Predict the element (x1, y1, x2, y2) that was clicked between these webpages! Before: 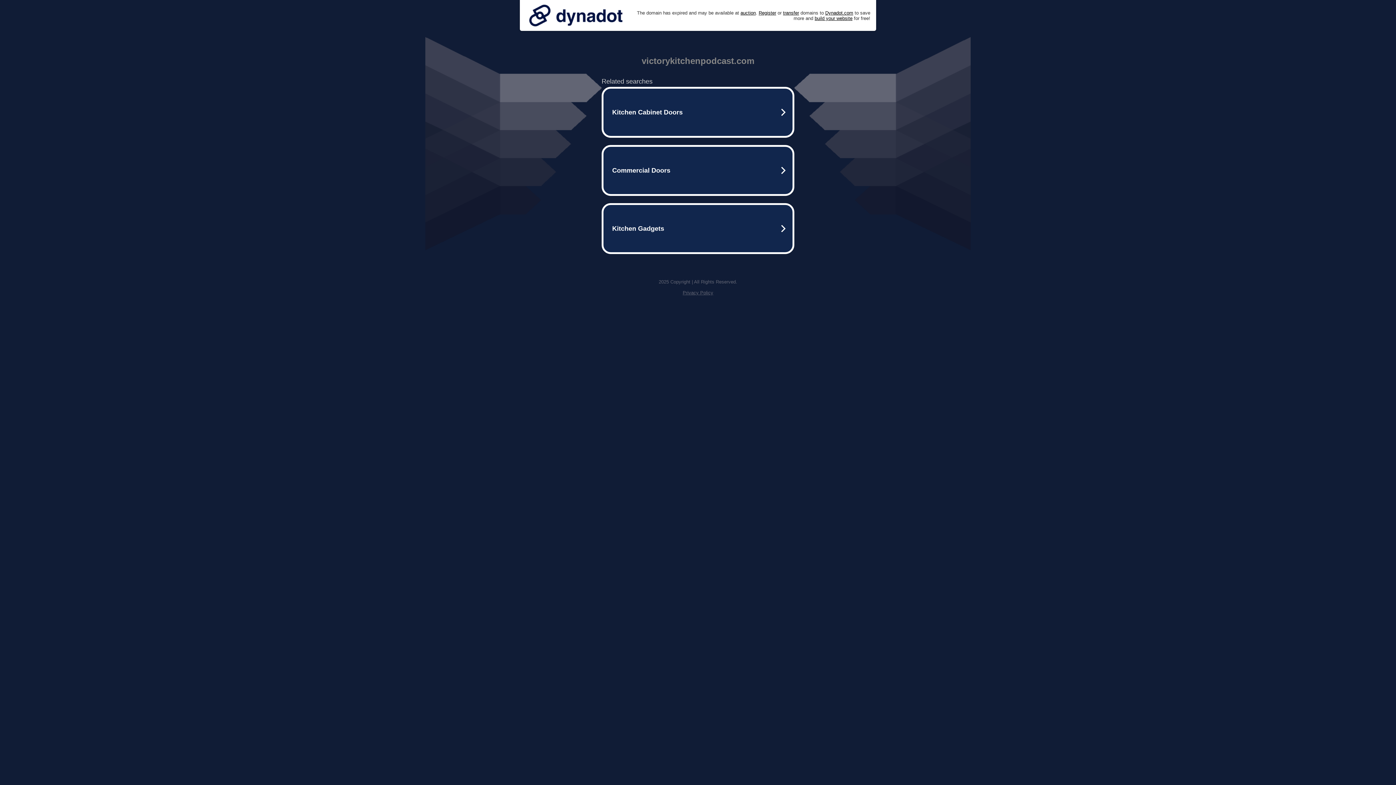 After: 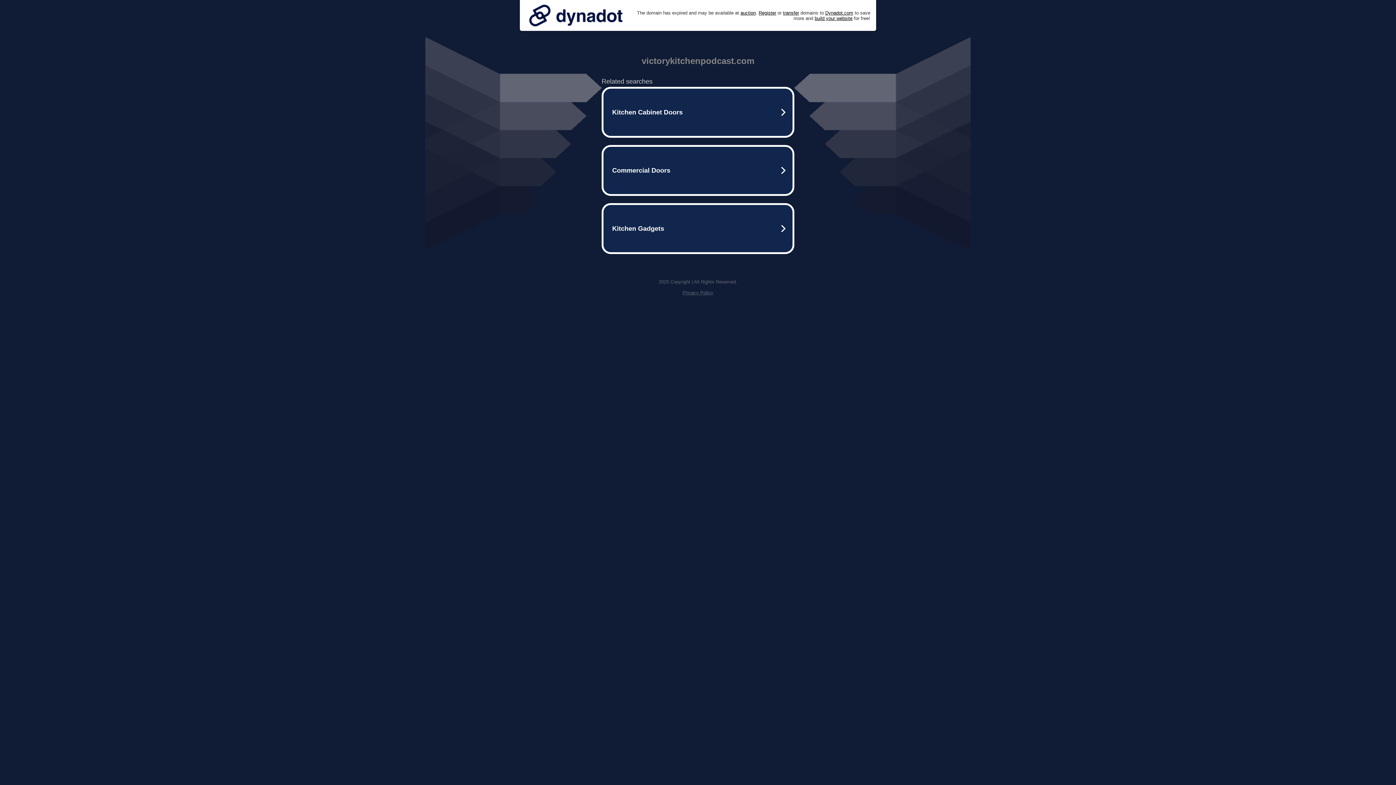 Action: bbox: (682, 290, 713, 295) label: Privacy Policy